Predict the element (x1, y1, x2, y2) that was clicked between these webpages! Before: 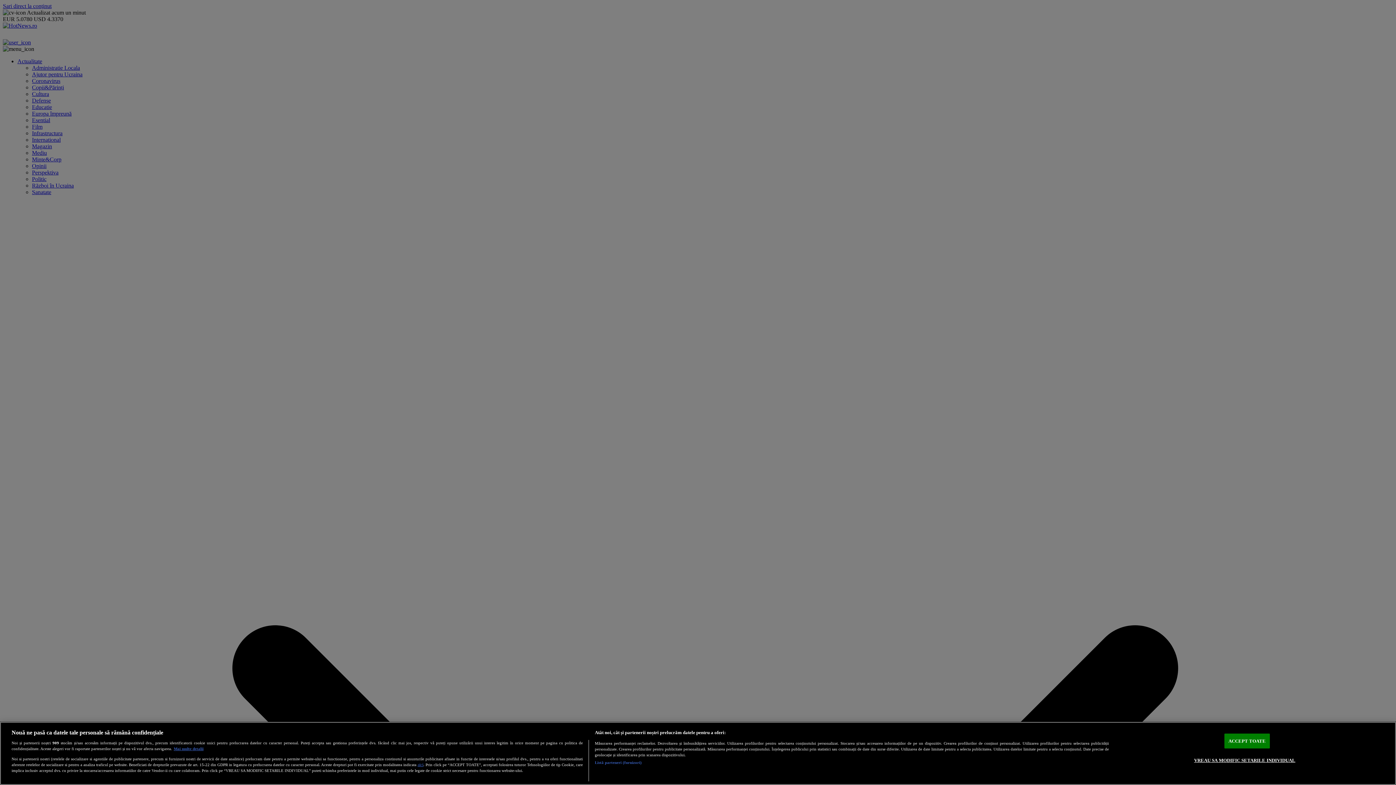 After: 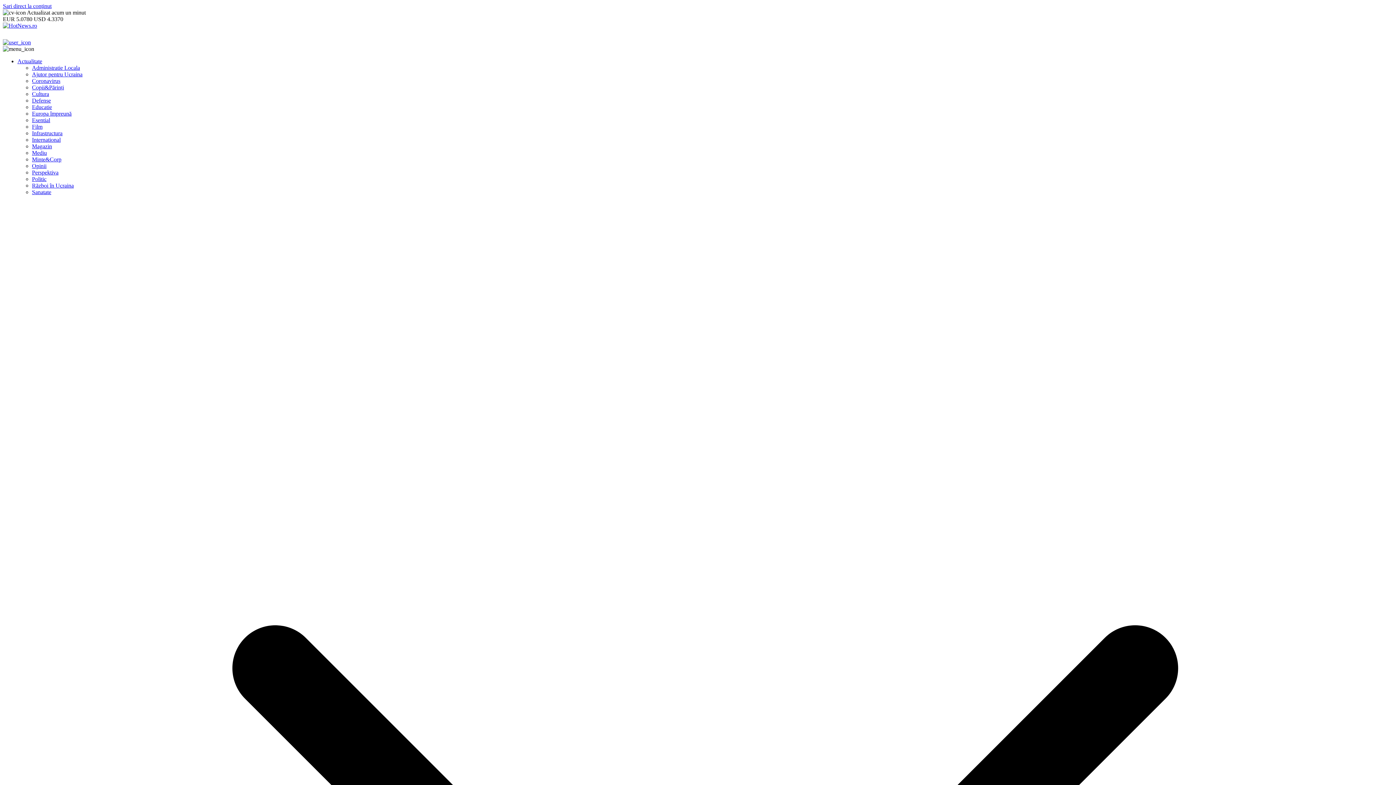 Action: label: ACCEPT TOATE bbox: (1224, 734, 1270, 748)